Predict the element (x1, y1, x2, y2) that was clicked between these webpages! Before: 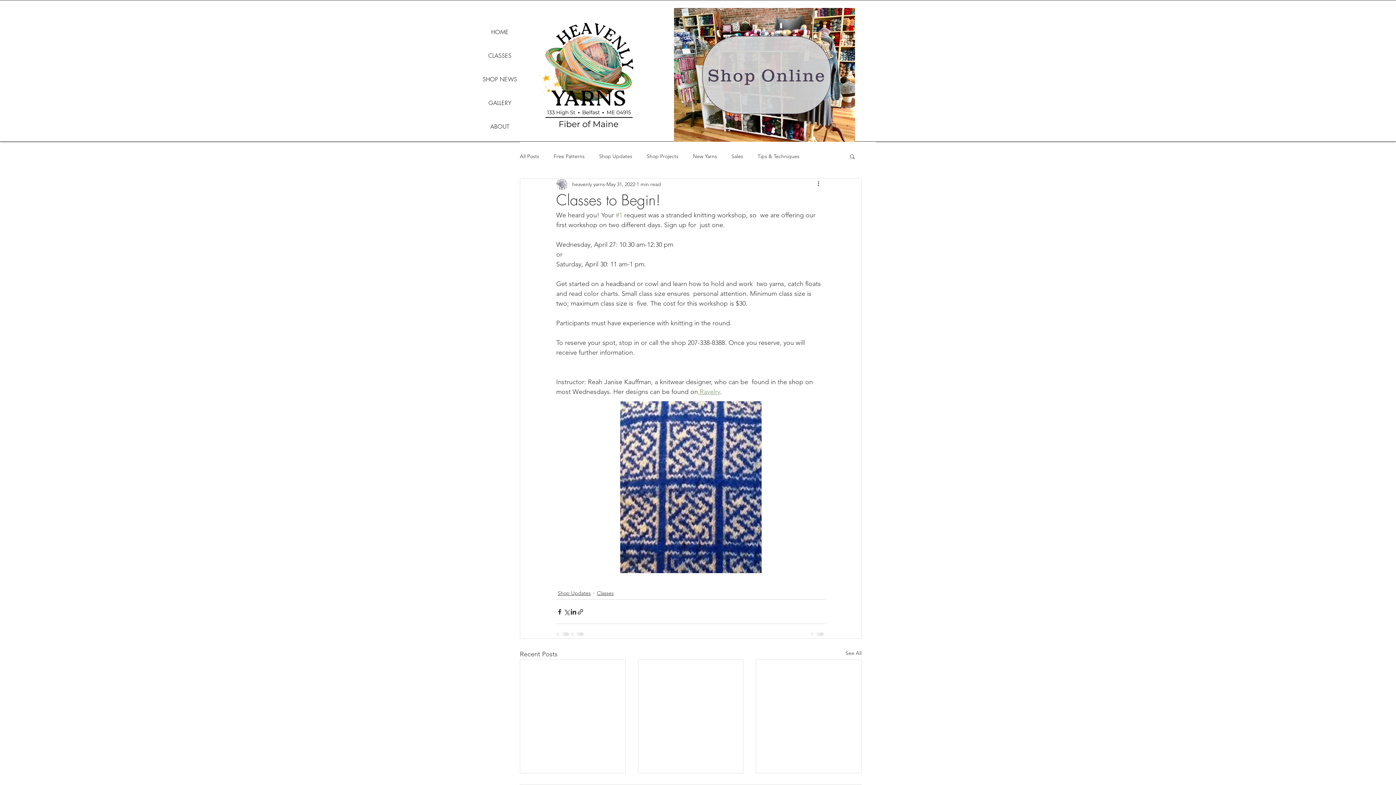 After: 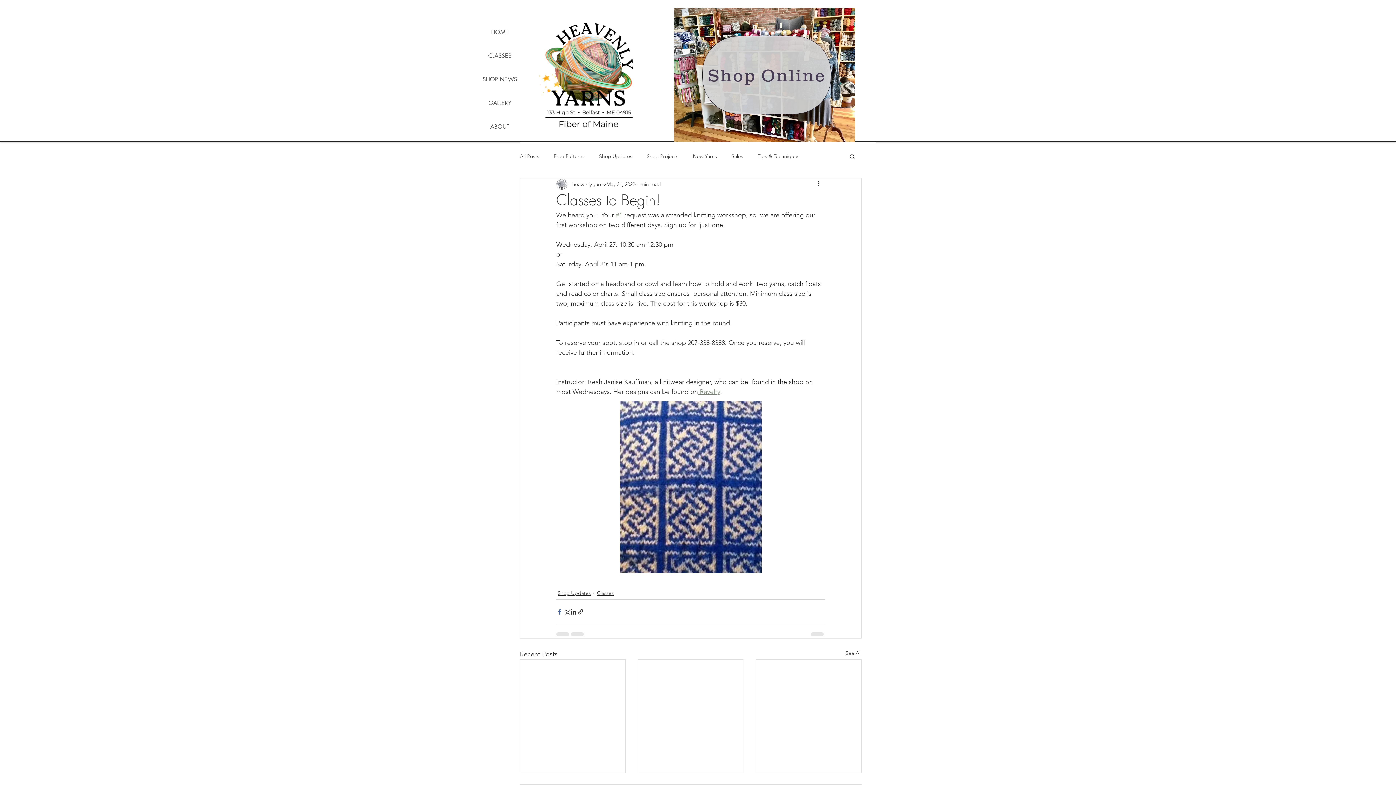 Action: bbox: (556, 608, 563, 615) label: Share via Facebook